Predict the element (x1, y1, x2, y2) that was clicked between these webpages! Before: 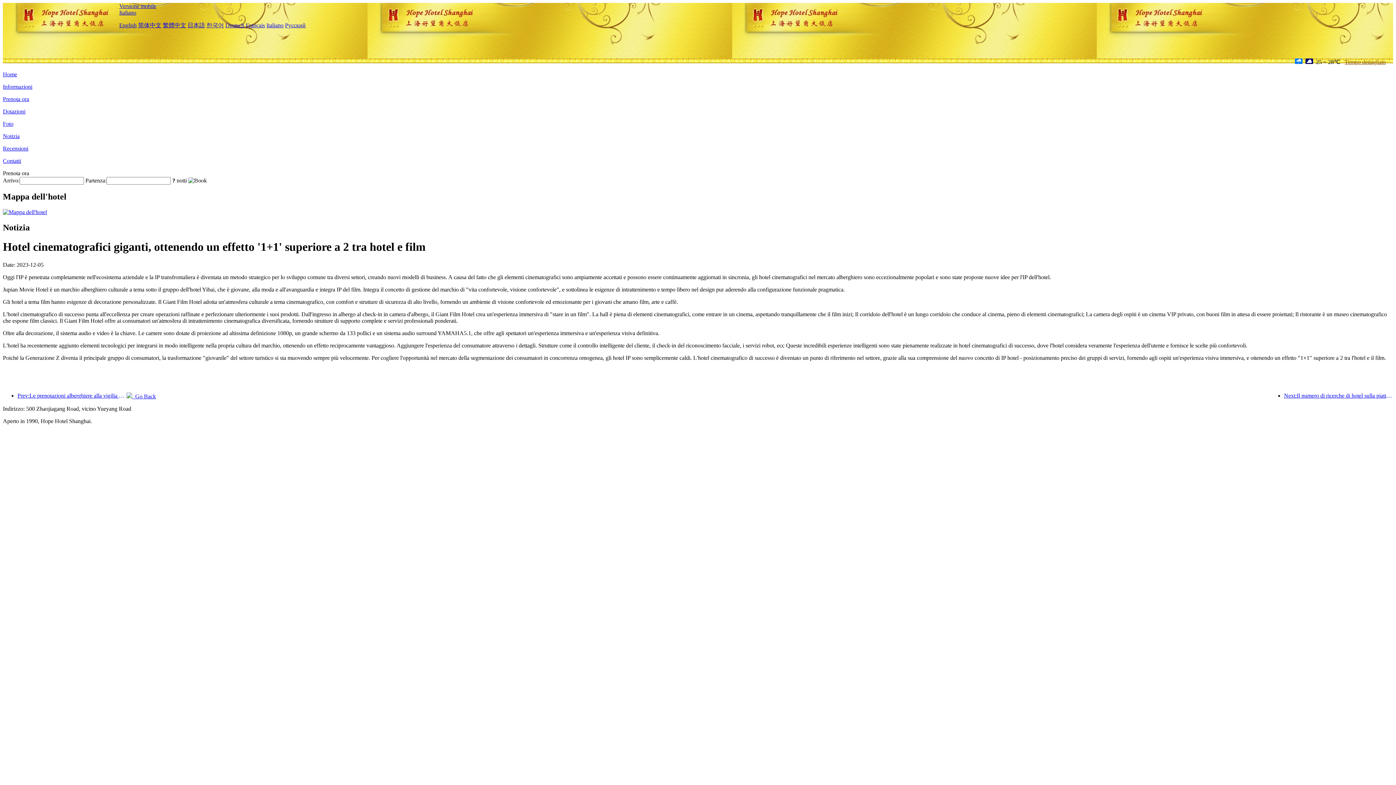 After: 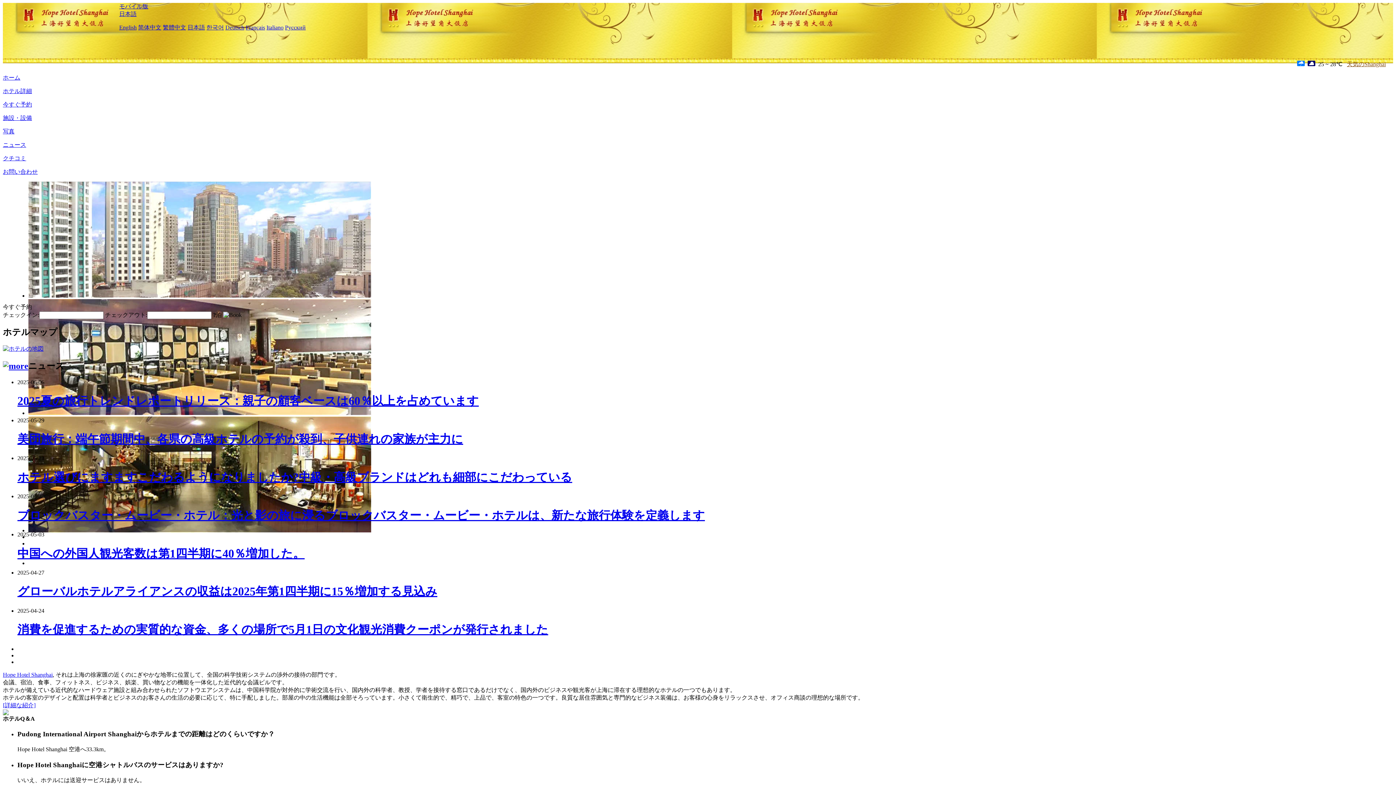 Action: label: 日本語 bbox: (187, 22, 205, 28)